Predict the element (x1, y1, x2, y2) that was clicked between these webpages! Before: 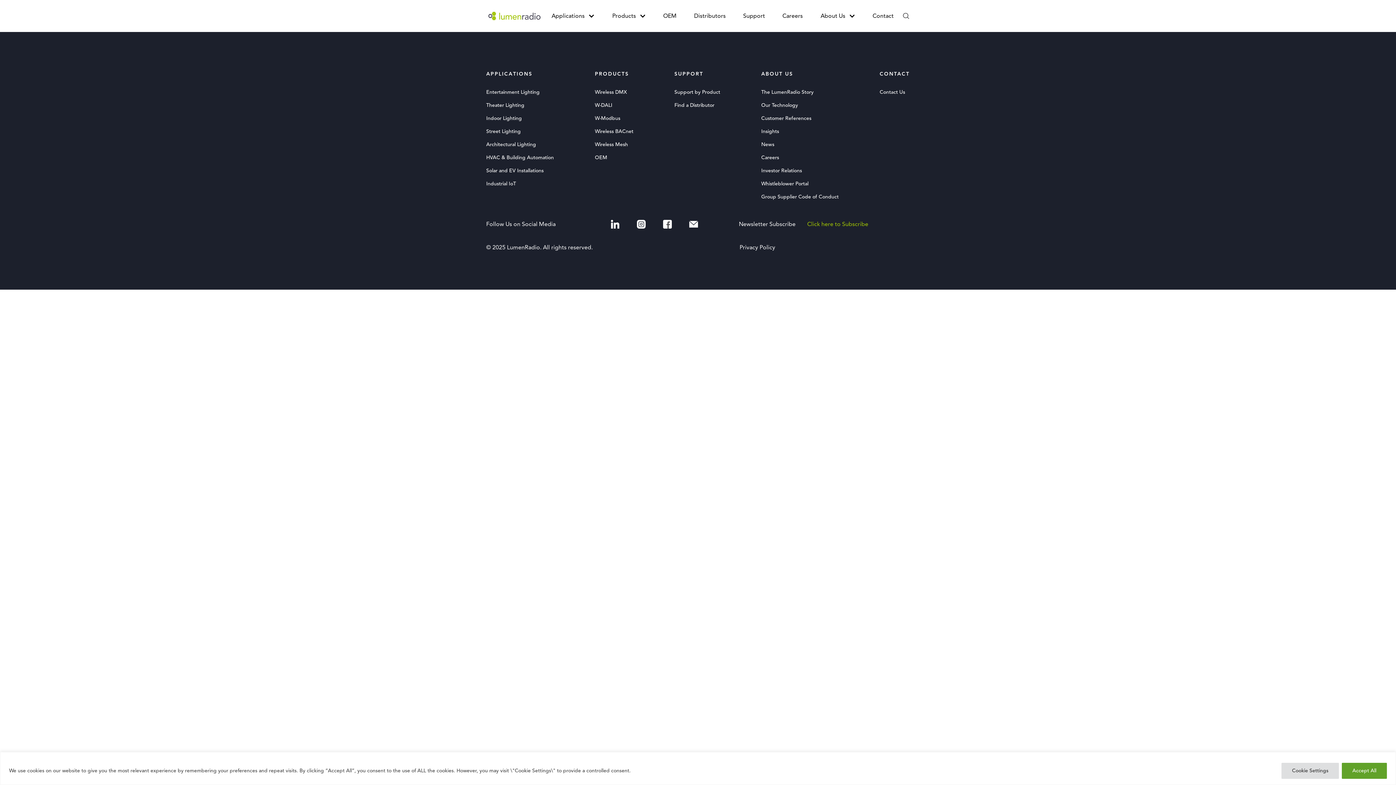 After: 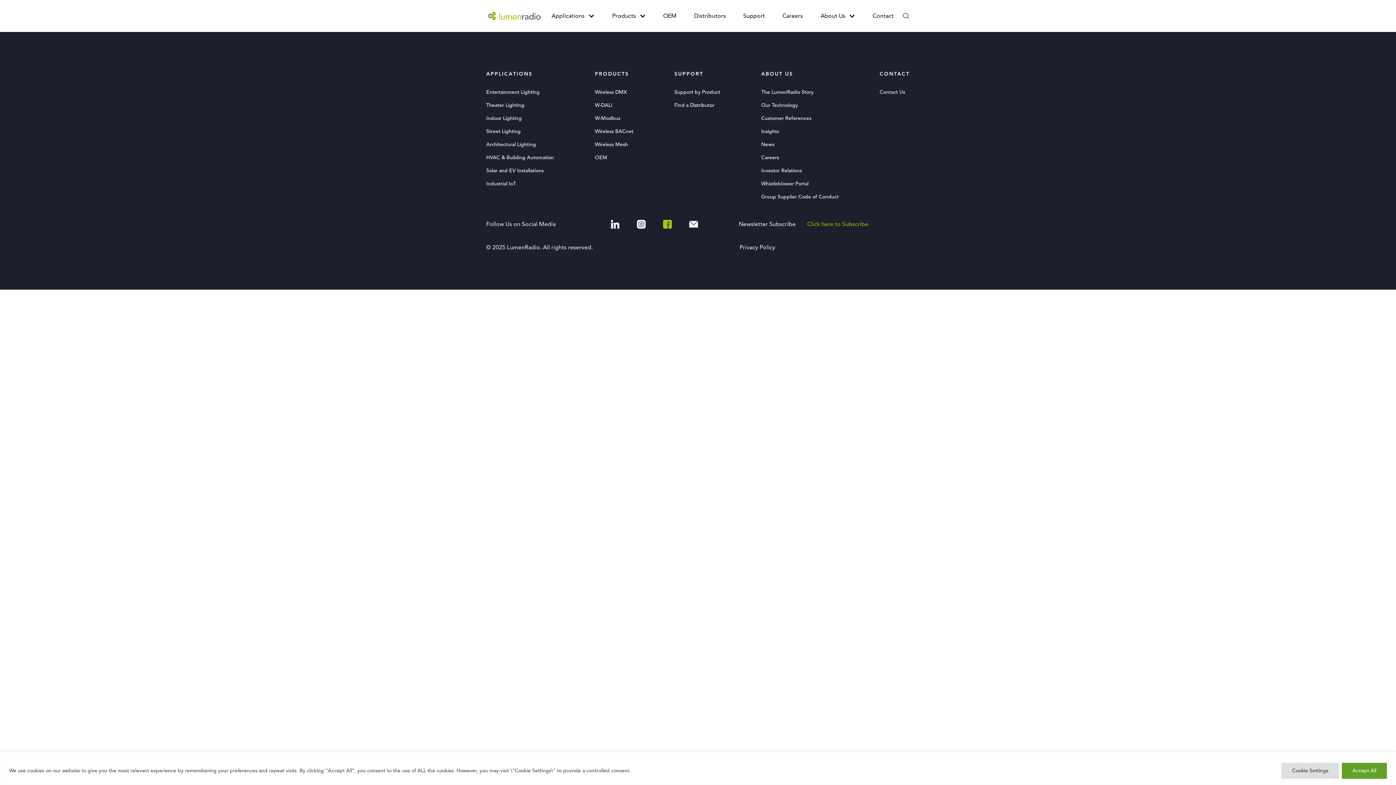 Action: bbox: (654, 220, 680, 228)